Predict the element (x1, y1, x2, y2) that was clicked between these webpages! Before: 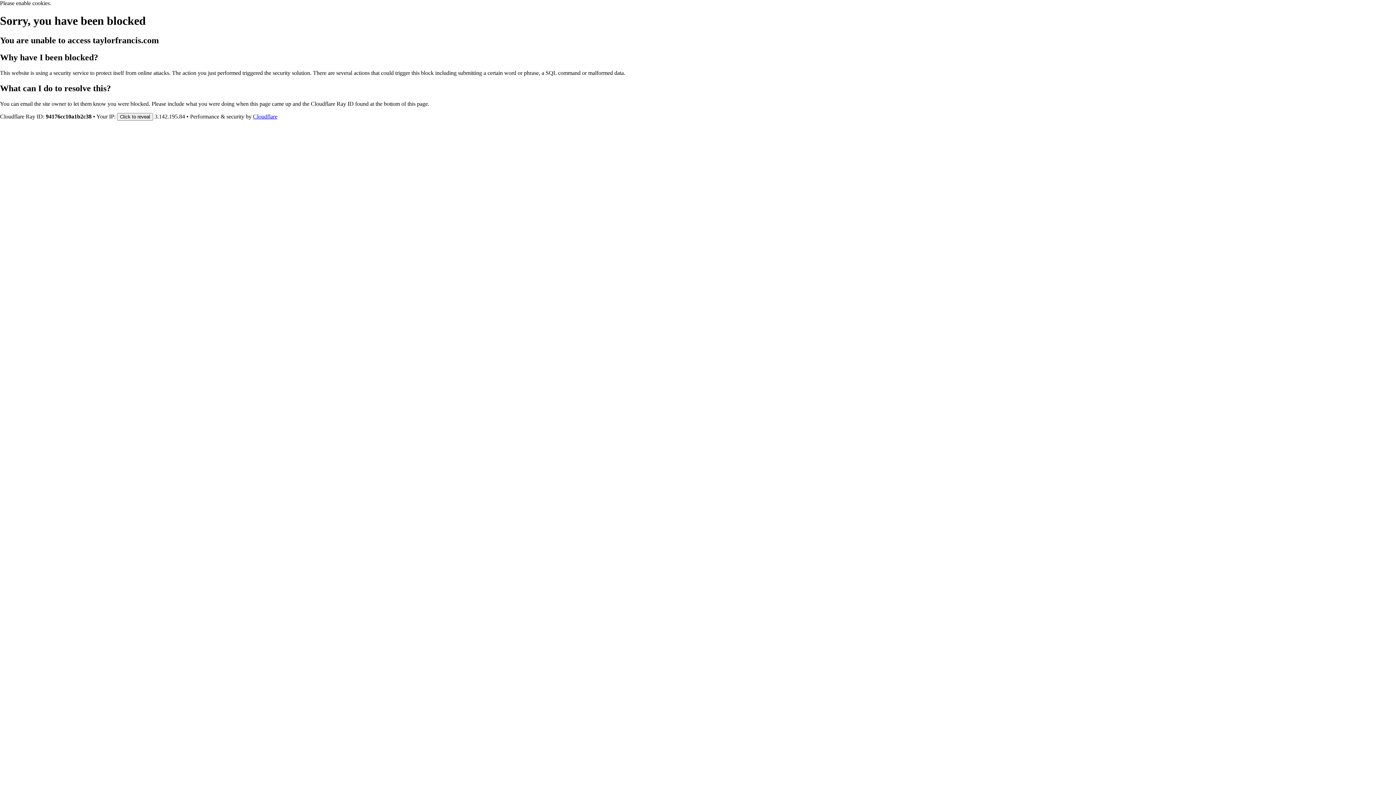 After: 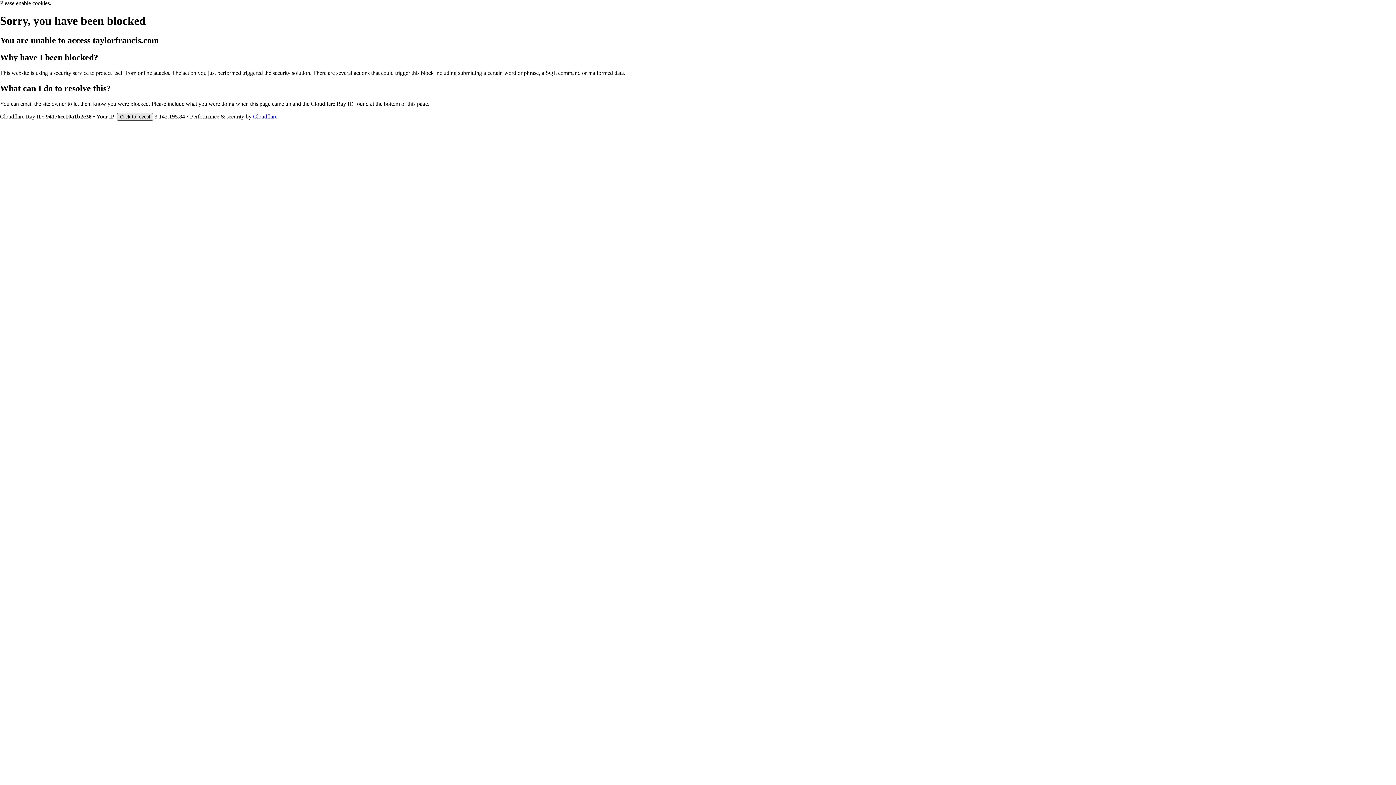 Action: bbox: (117, 112, 153, 120) label: Click to reveal